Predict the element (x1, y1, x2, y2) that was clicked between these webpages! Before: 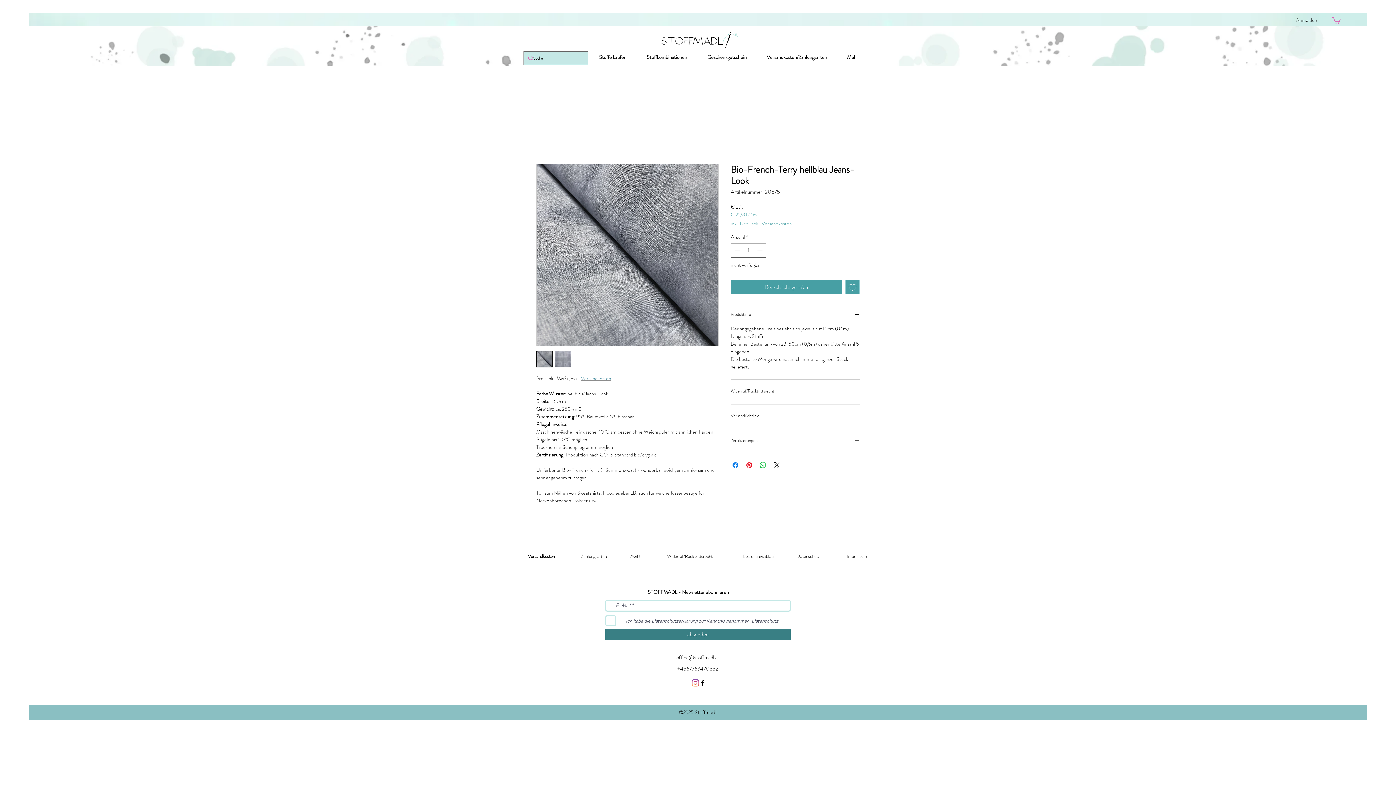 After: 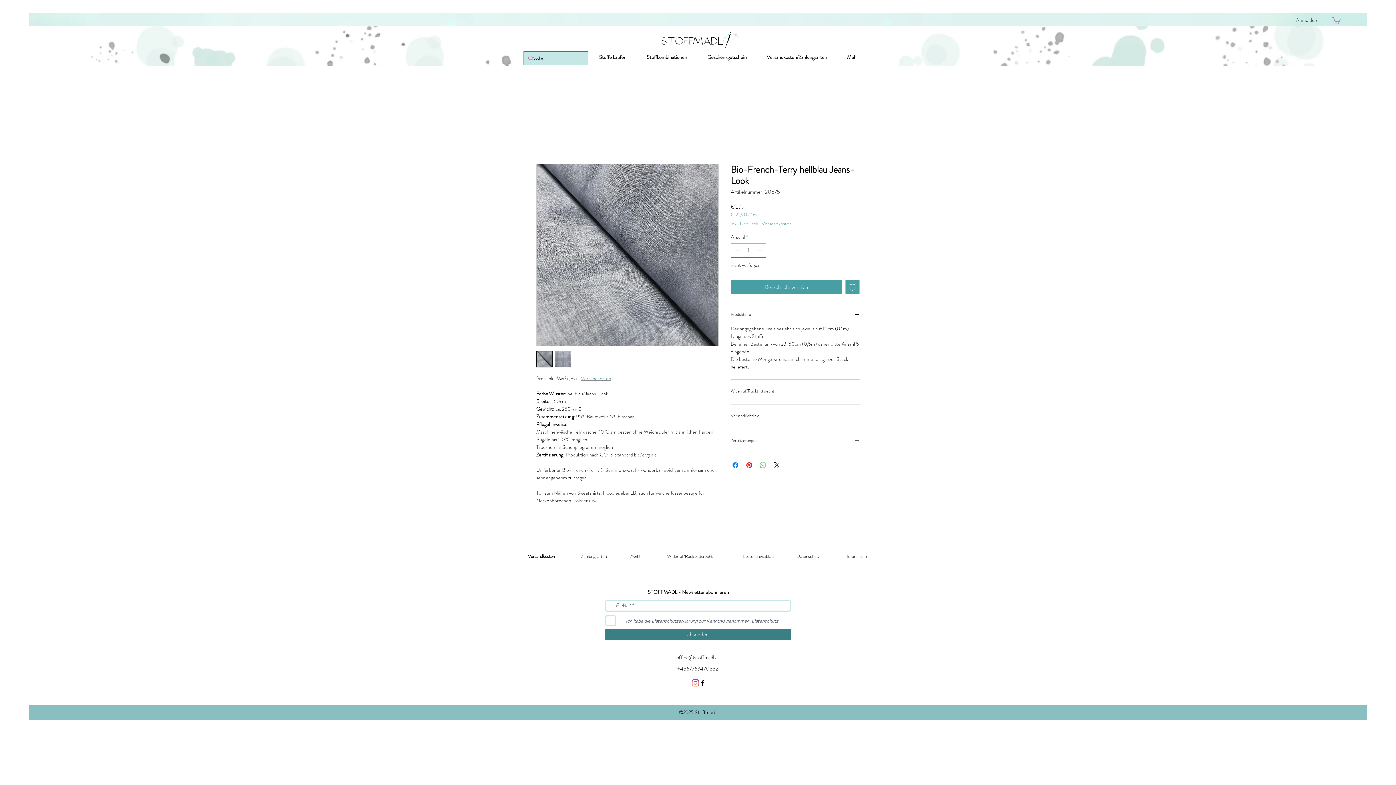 Action: bbox: (758, 461, 767, 469) label: Bei WhatsApp teilen